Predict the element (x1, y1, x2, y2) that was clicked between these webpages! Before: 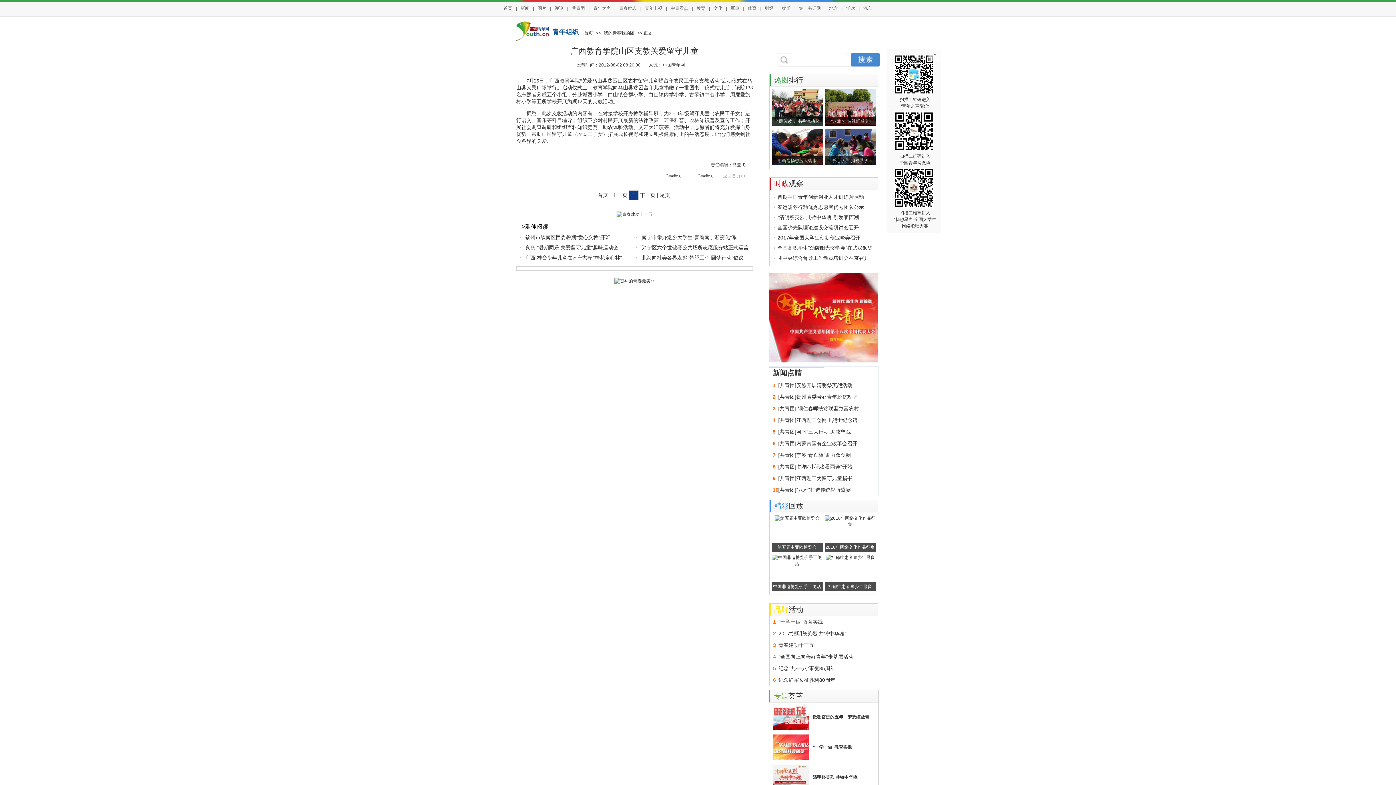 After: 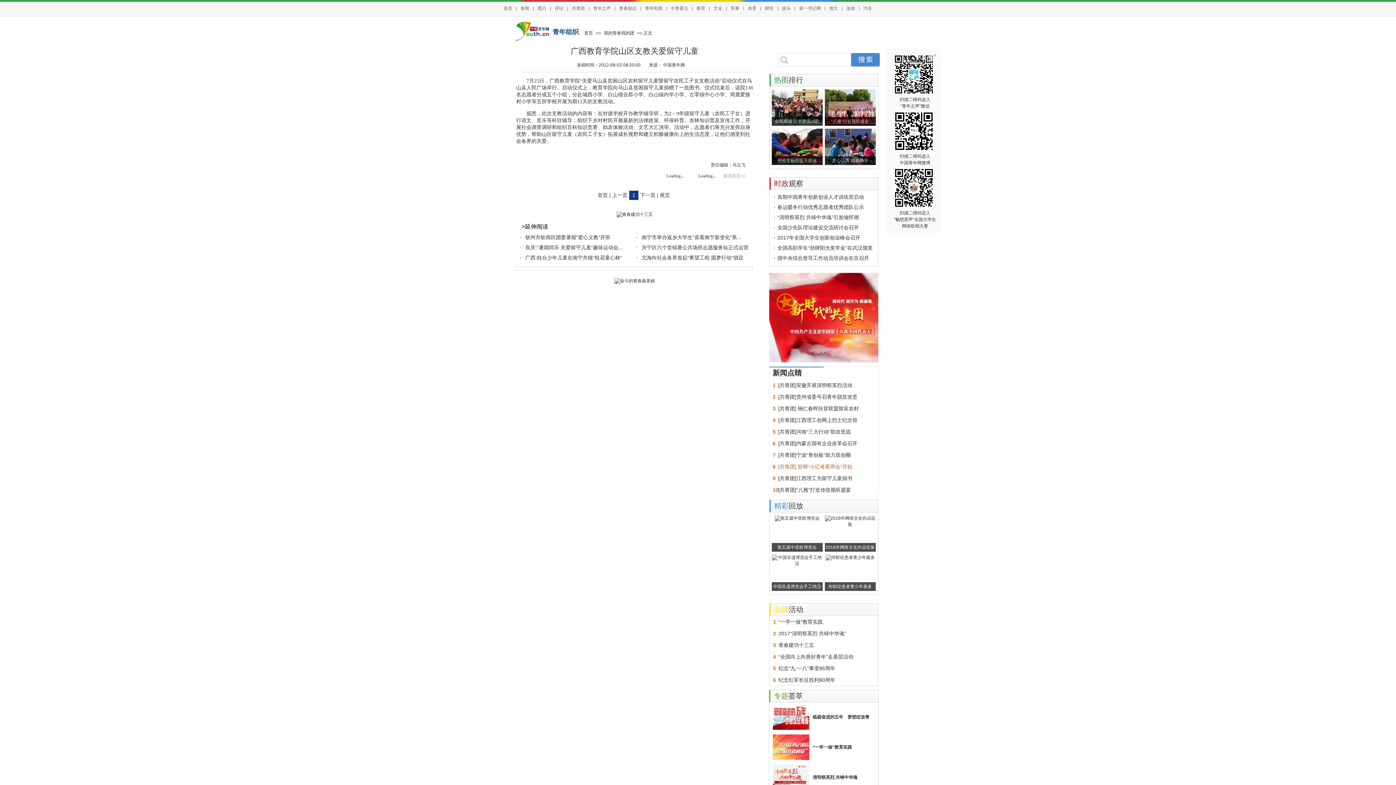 Action: label: [共青团] 邯郸“小记者看两会”开始 bbox: (778, 464, 852, 469)